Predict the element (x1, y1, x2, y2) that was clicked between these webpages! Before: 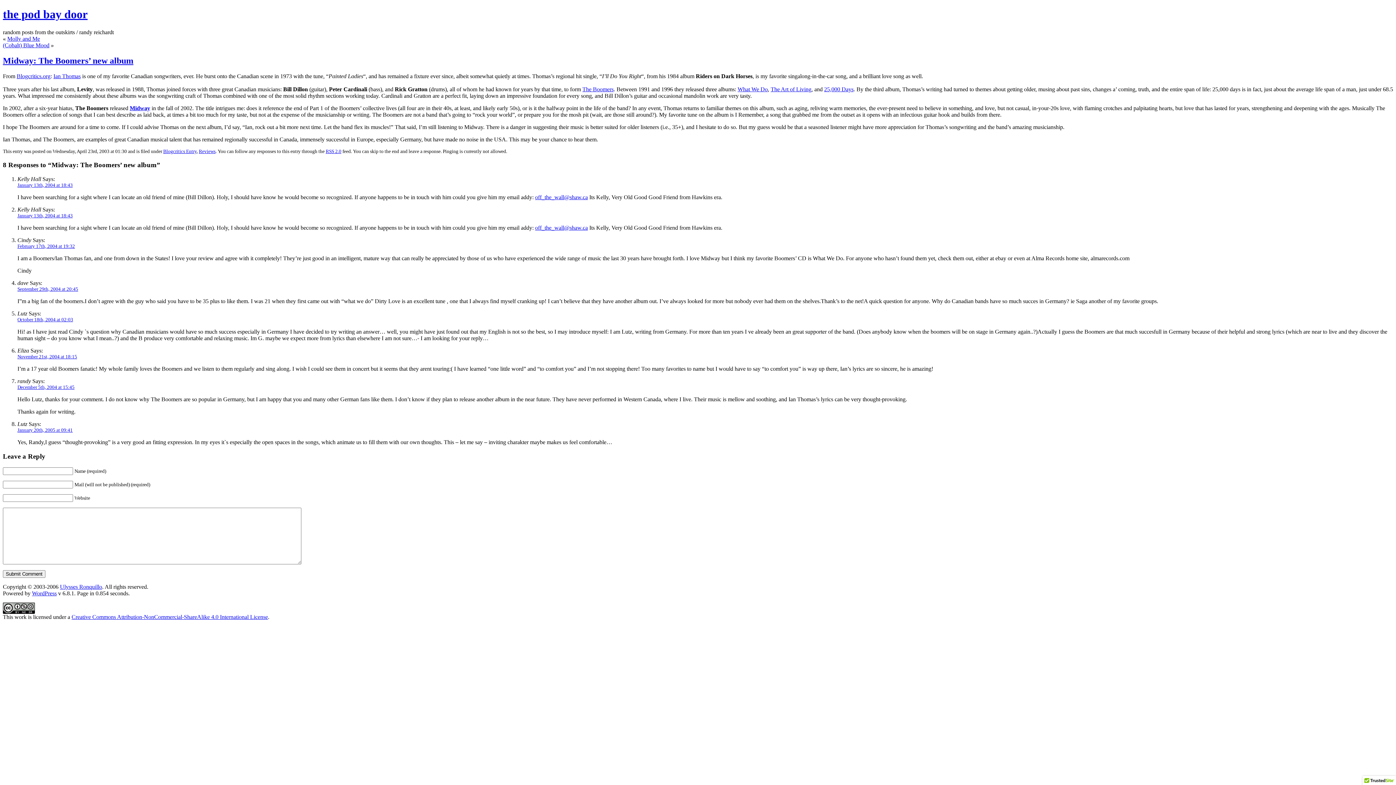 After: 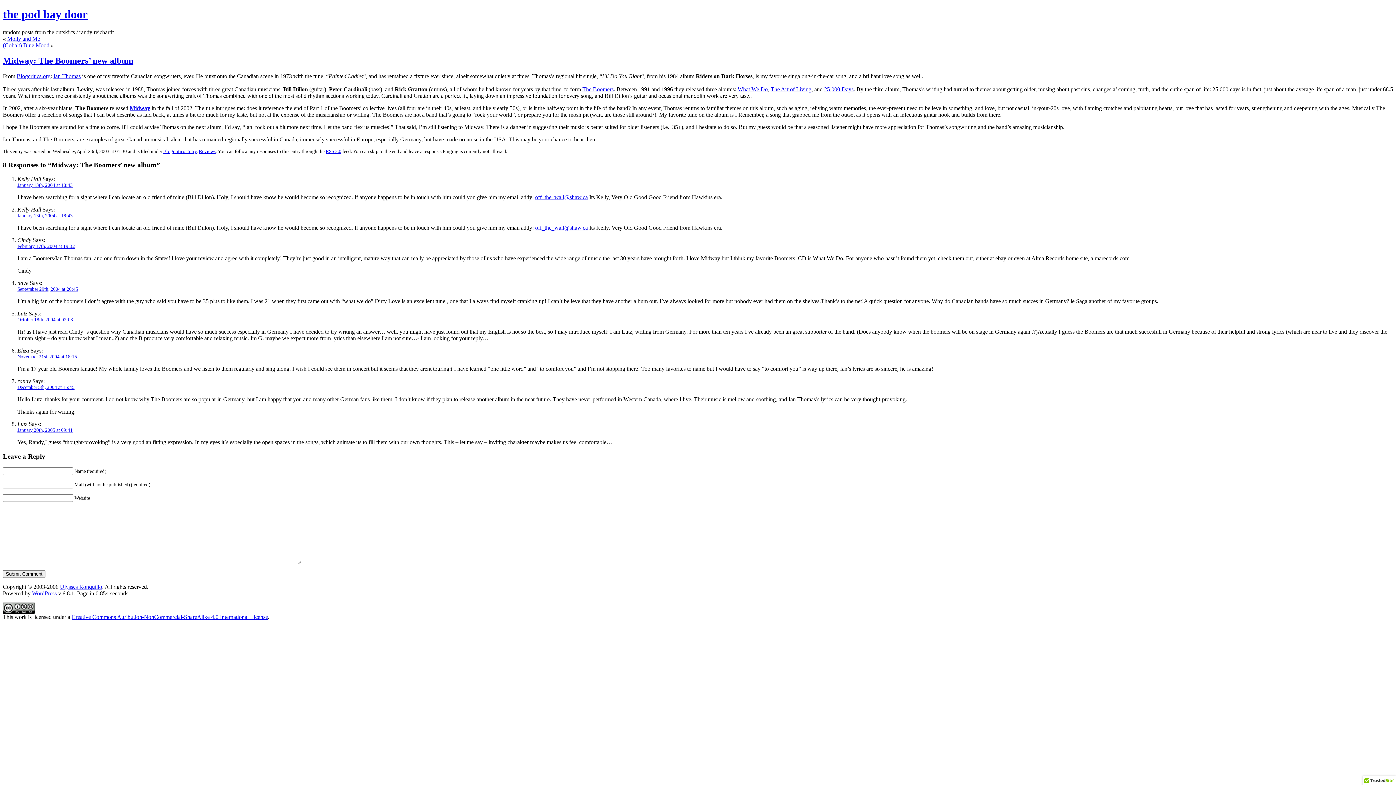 Action: bbox: (60, 583, 102, 590) label: Ulysses Ronquillo